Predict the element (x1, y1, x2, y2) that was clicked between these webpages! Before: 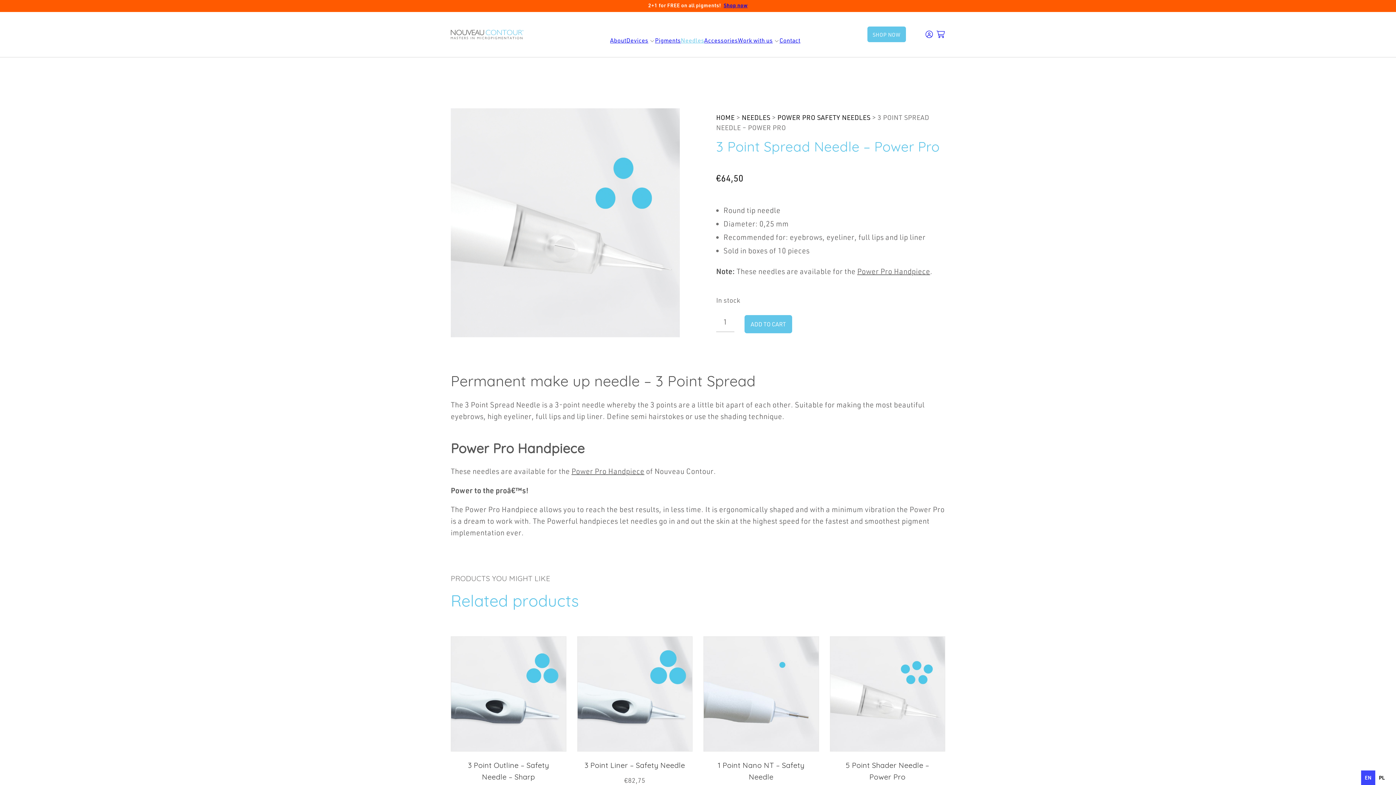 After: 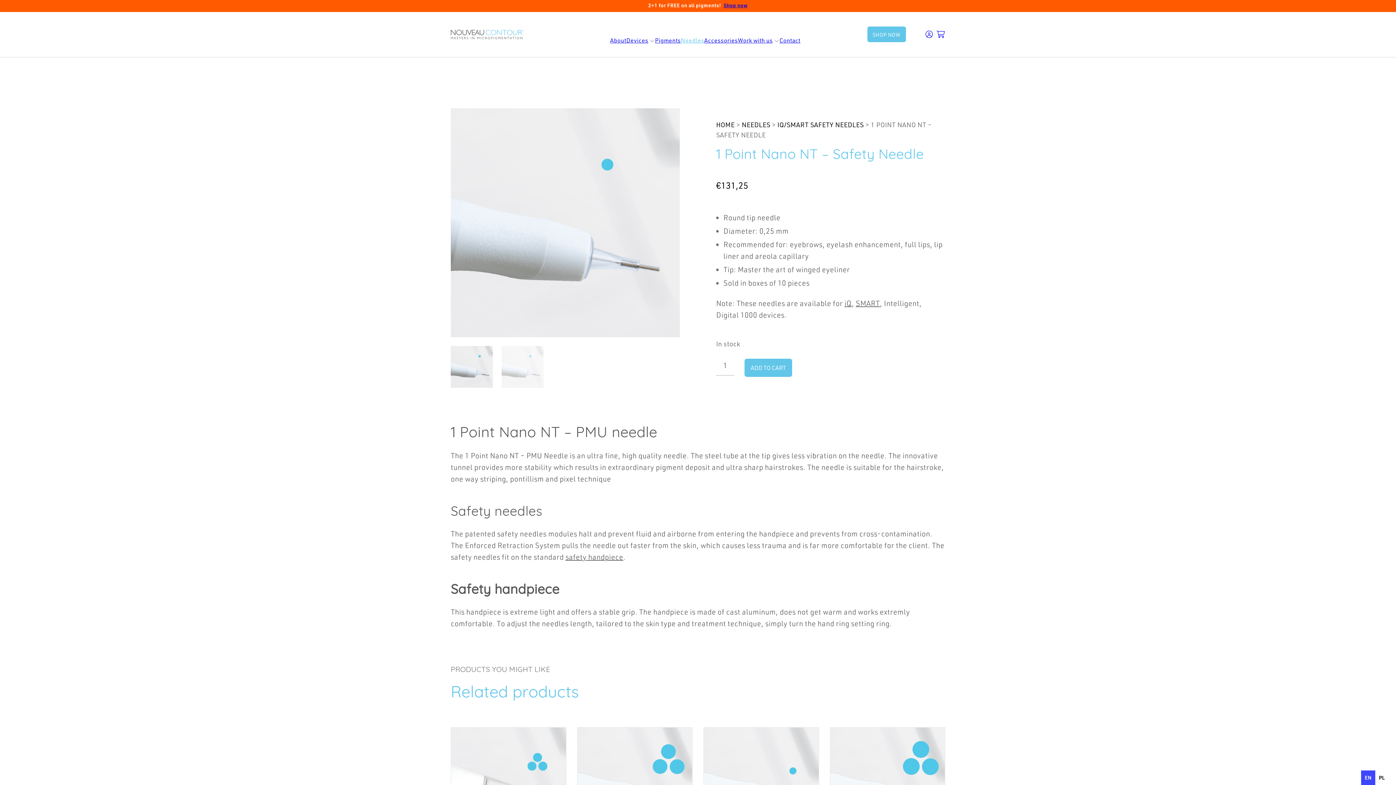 Action: label: 1 Point Nano NT – Safety Needle
€131,25 bbox: (698, 636, 824, 797)